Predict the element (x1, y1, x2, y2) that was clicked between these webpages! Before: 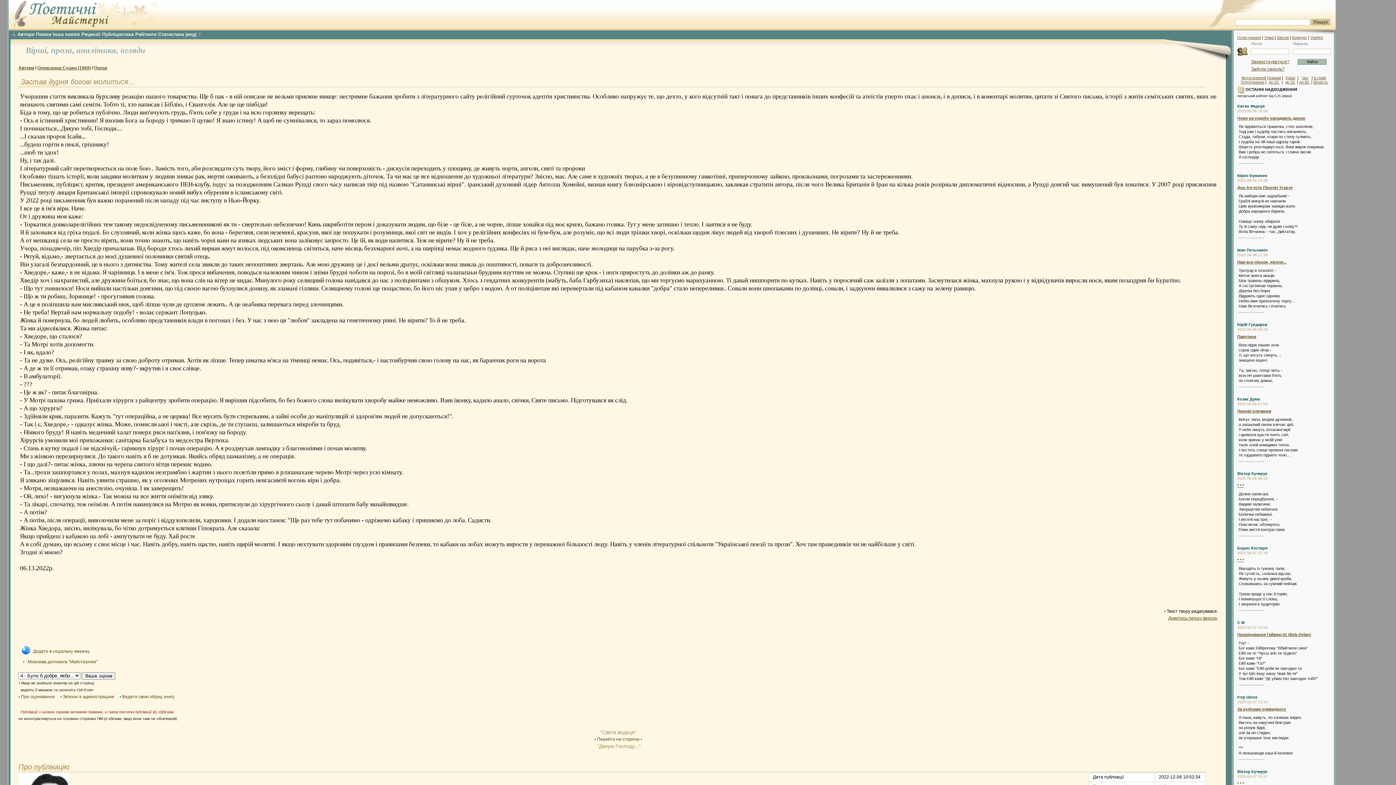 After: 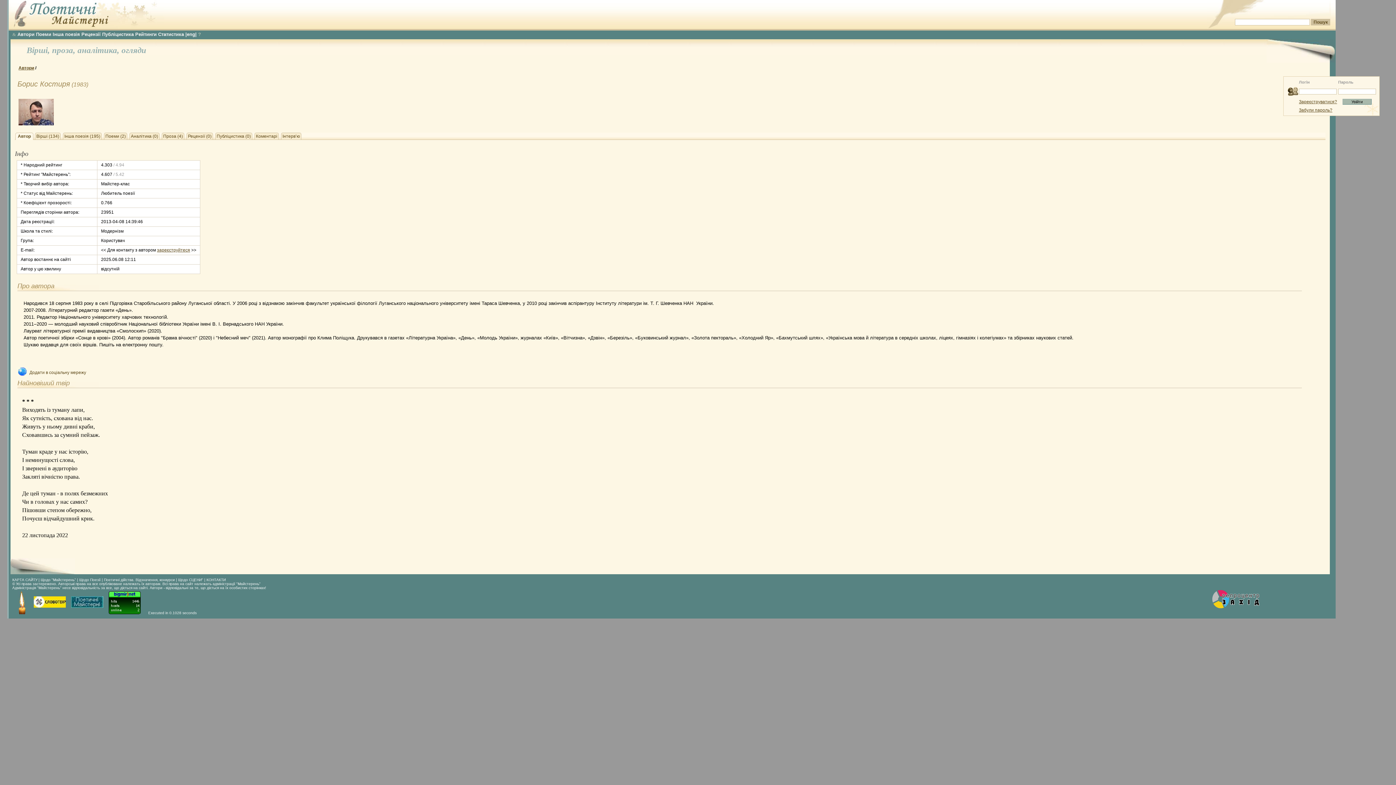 Action: bbox: (1237, 546, 1267, 550) label: Борис Костиря